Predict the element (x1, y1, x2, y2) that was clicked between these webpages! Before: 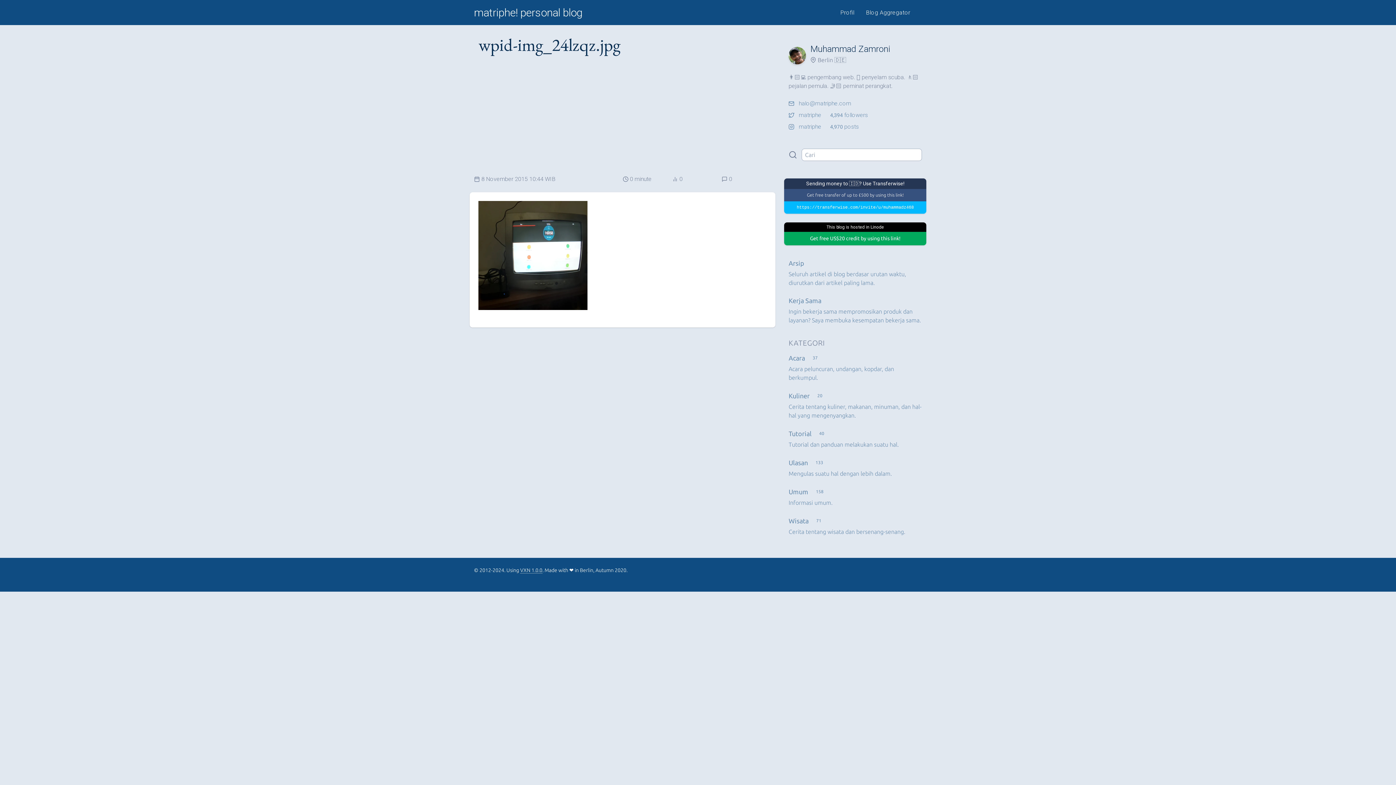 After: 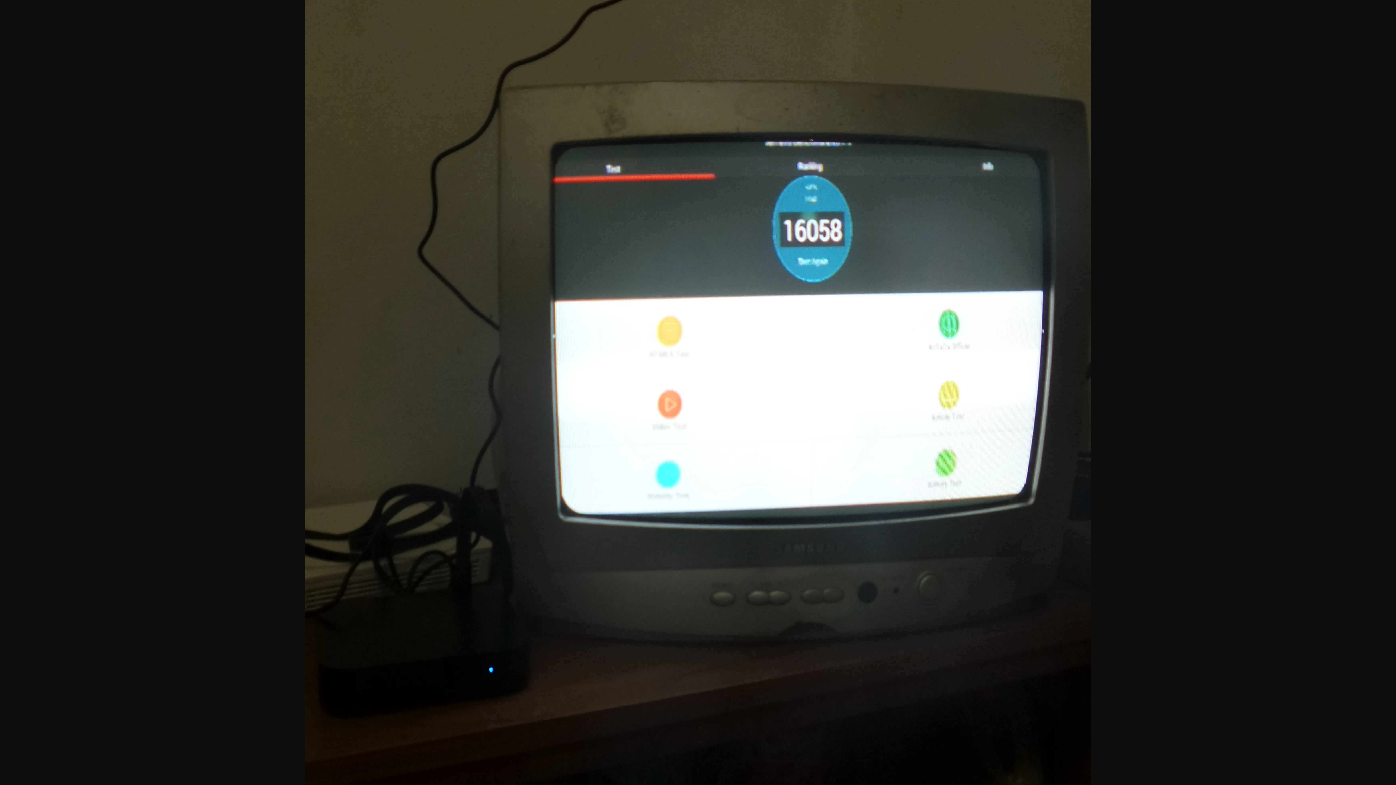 Action: bbox: (478, 201, 767, 310)